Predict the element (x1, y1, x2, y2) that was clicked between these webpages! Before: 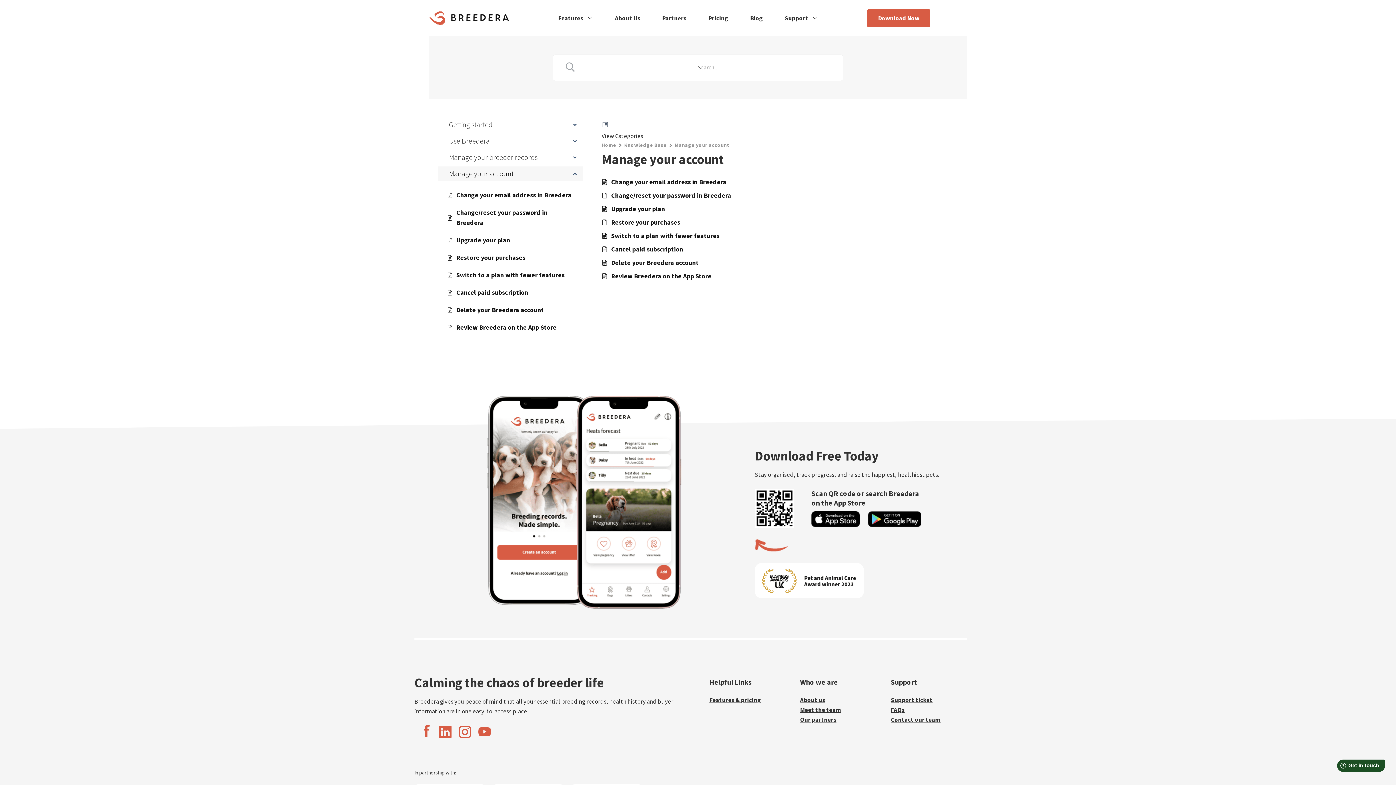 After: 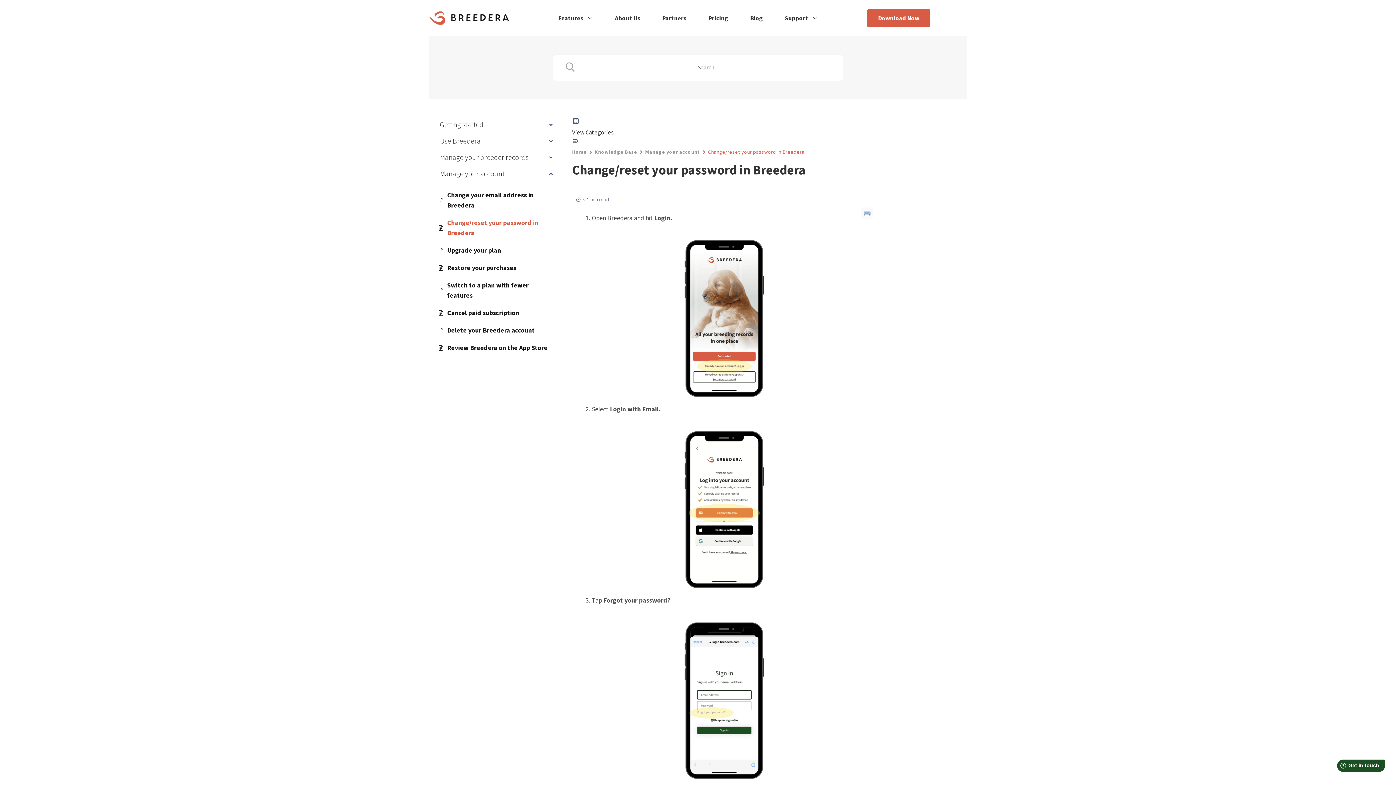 Action: bbox: (611, 190, 734, 200) label: Change/reset your password in Breedera  